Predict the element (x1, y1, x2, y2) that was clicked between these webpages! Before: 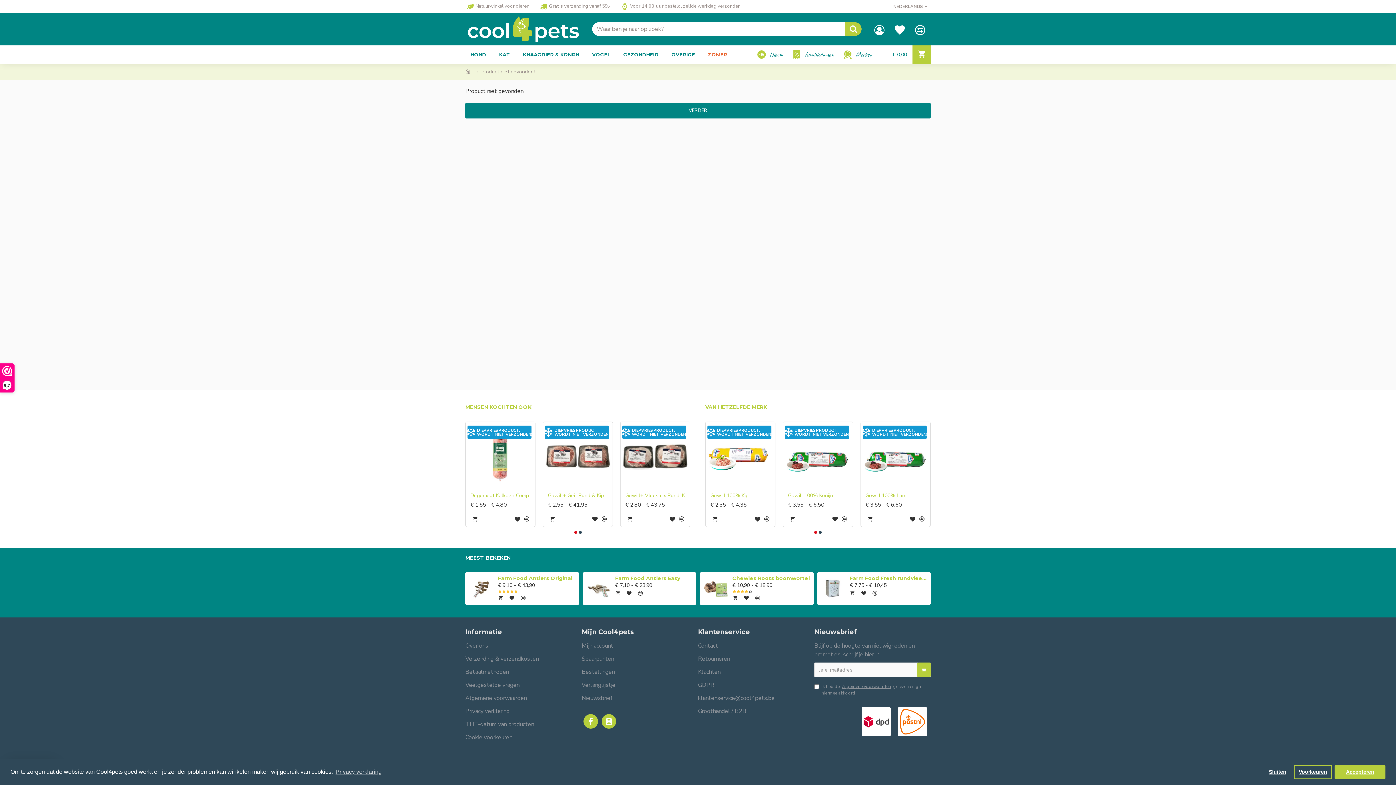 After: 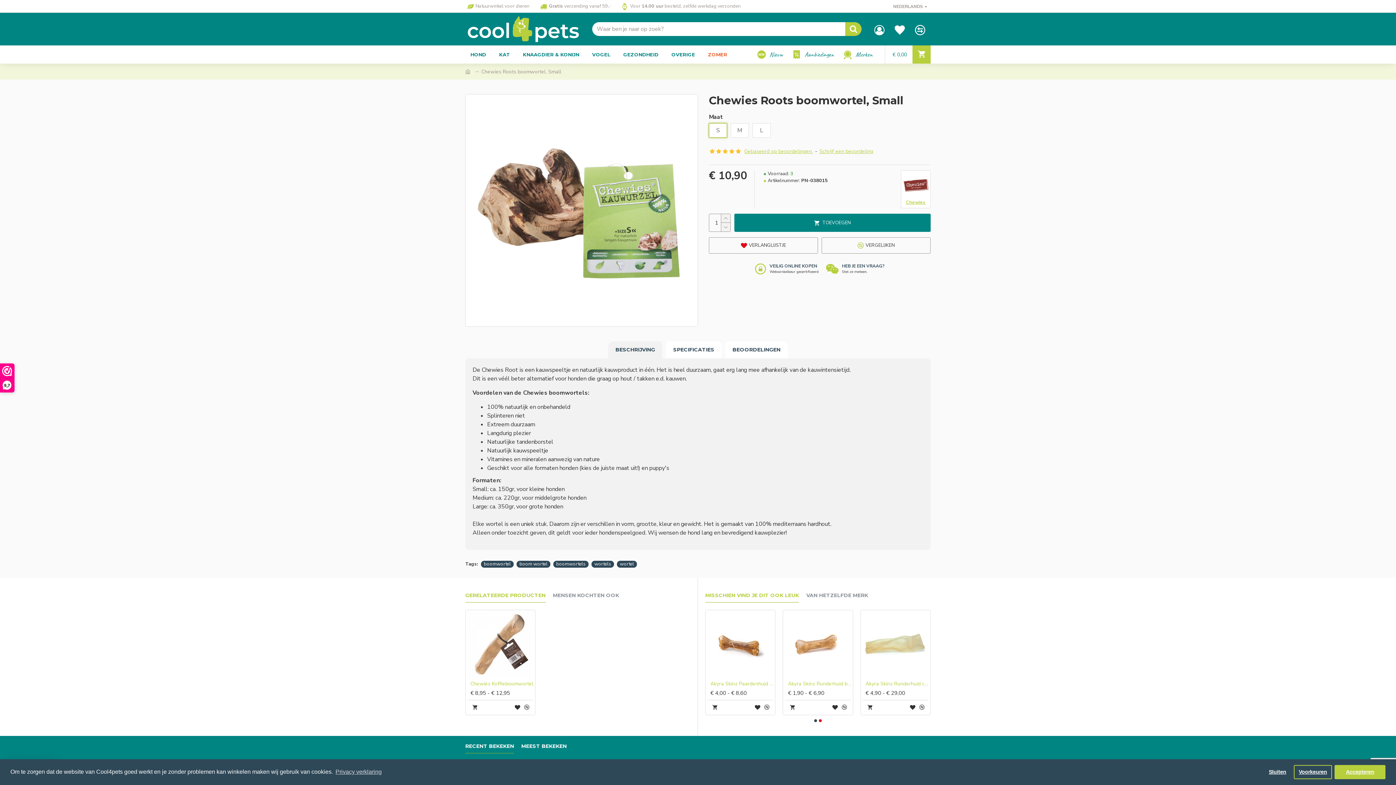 Action: label: Chewies Roots boomwortel bbox: (760, 575, 838, 581)